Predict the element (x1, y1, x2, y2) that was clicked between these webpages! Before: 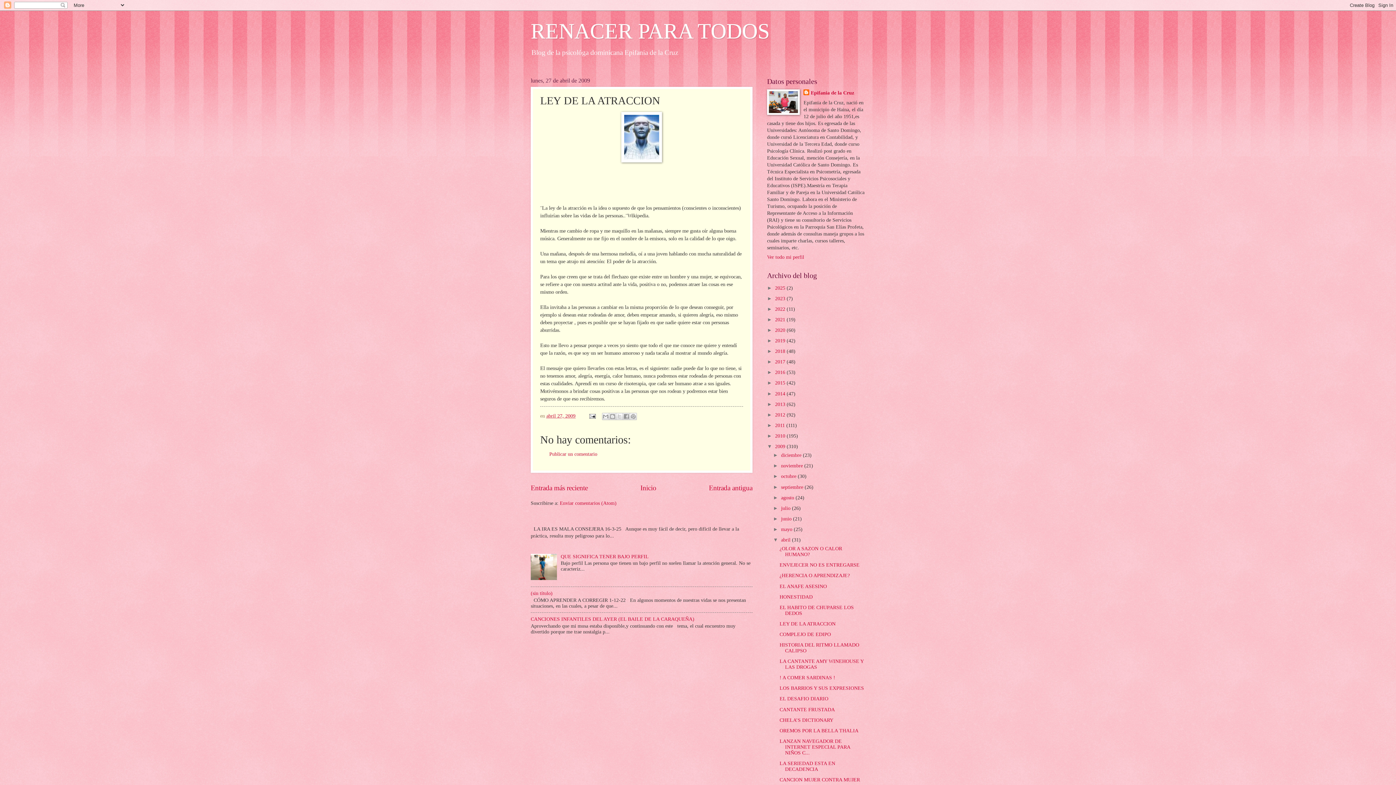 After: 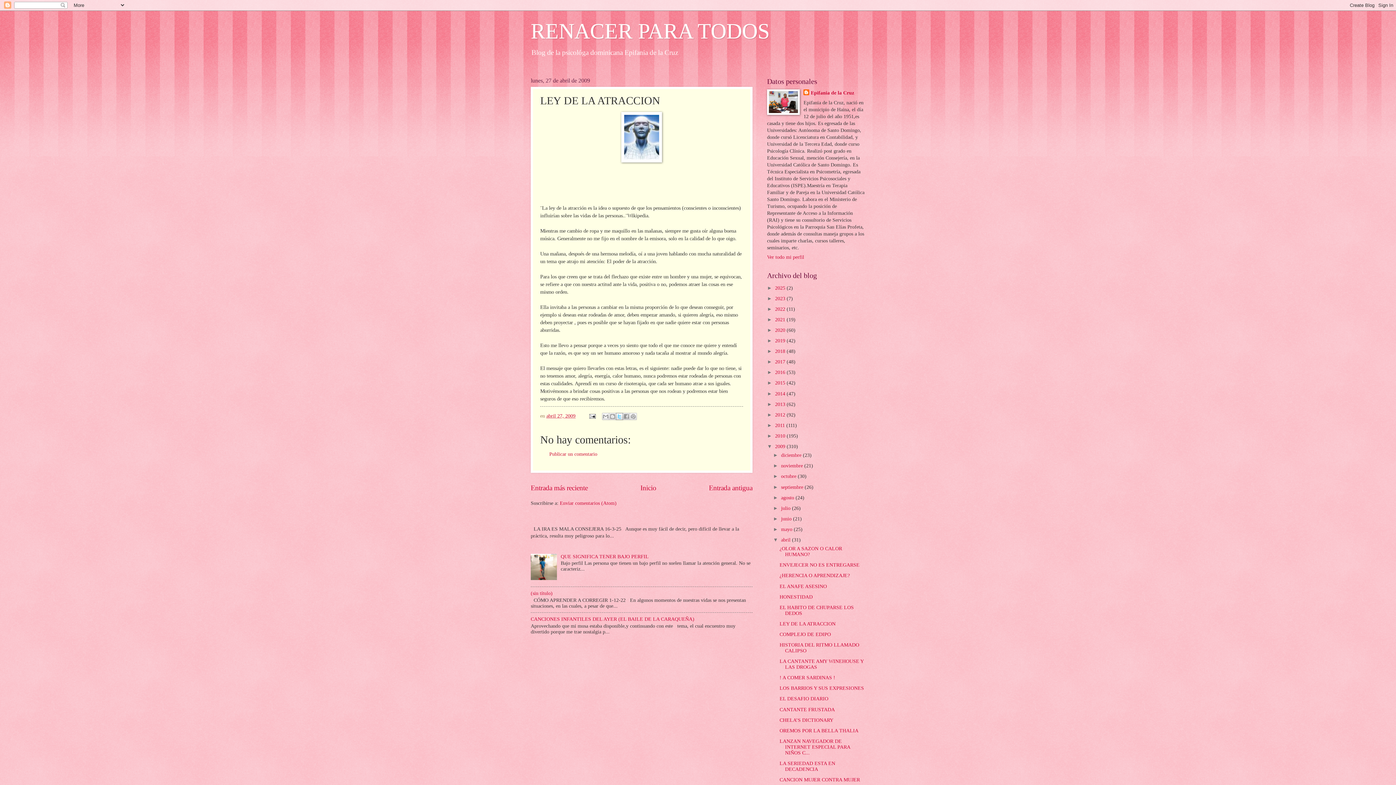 Action: label: Compartir en X bbox: (616, 412, 623, 420)